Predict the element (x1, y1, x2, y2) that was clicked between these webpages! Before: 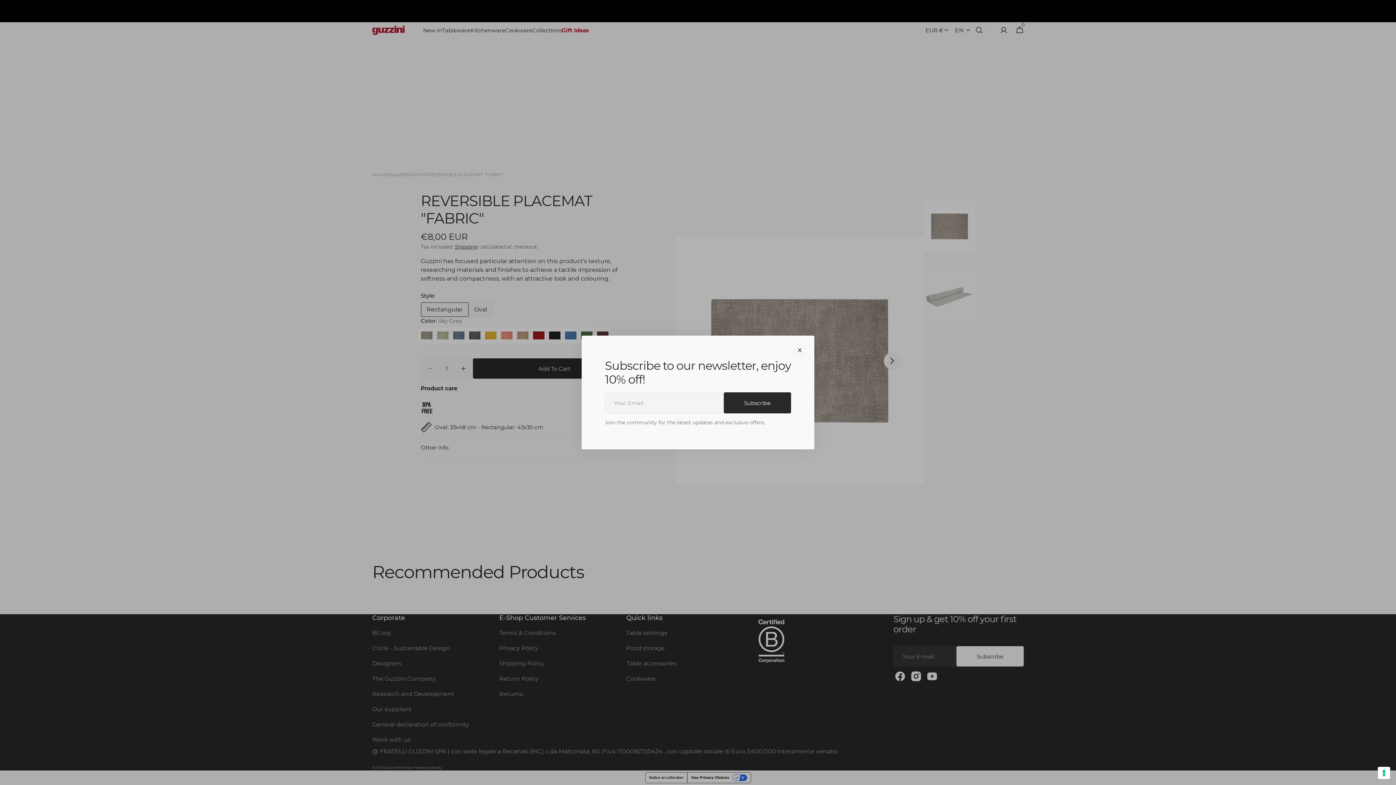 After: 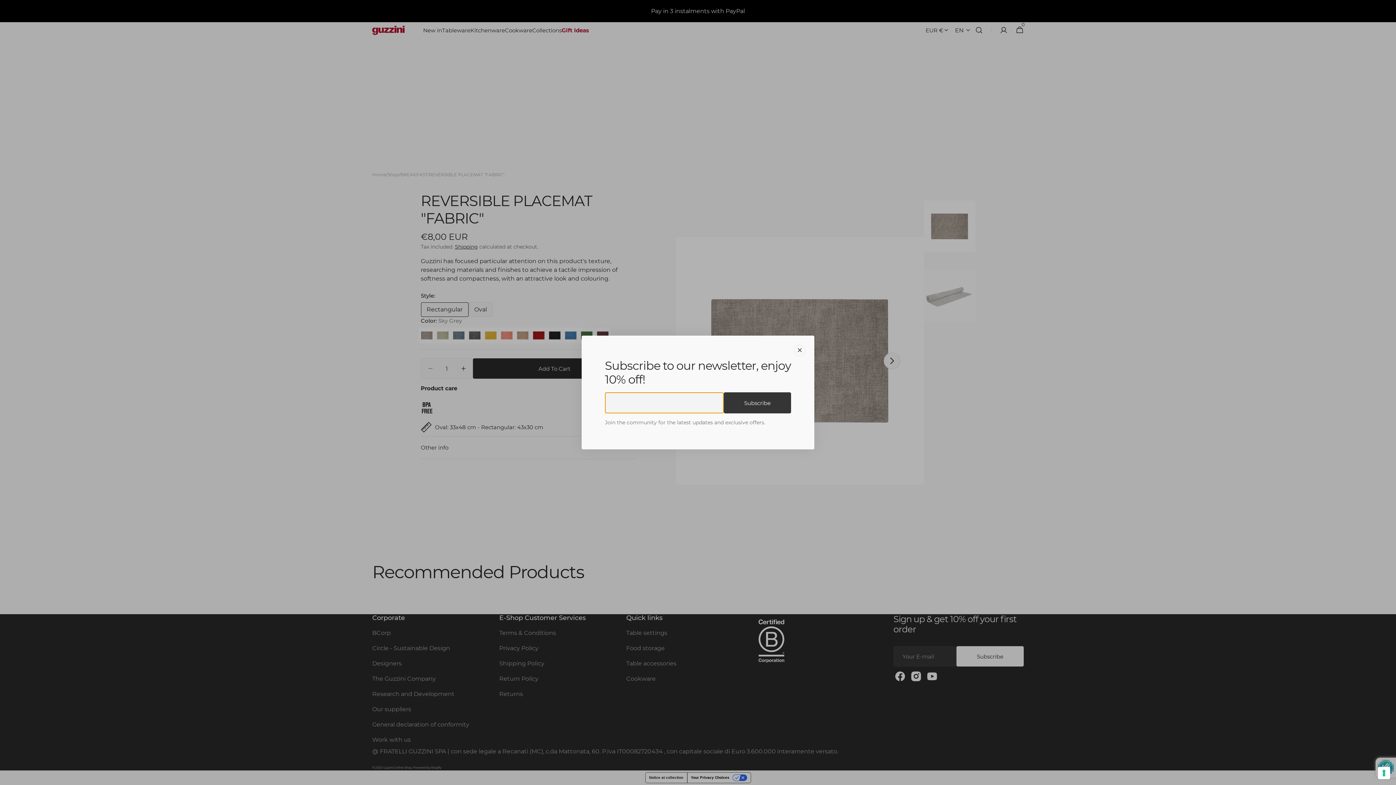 Action: label: Subscribe bbox: (724, 392, 791, 413)